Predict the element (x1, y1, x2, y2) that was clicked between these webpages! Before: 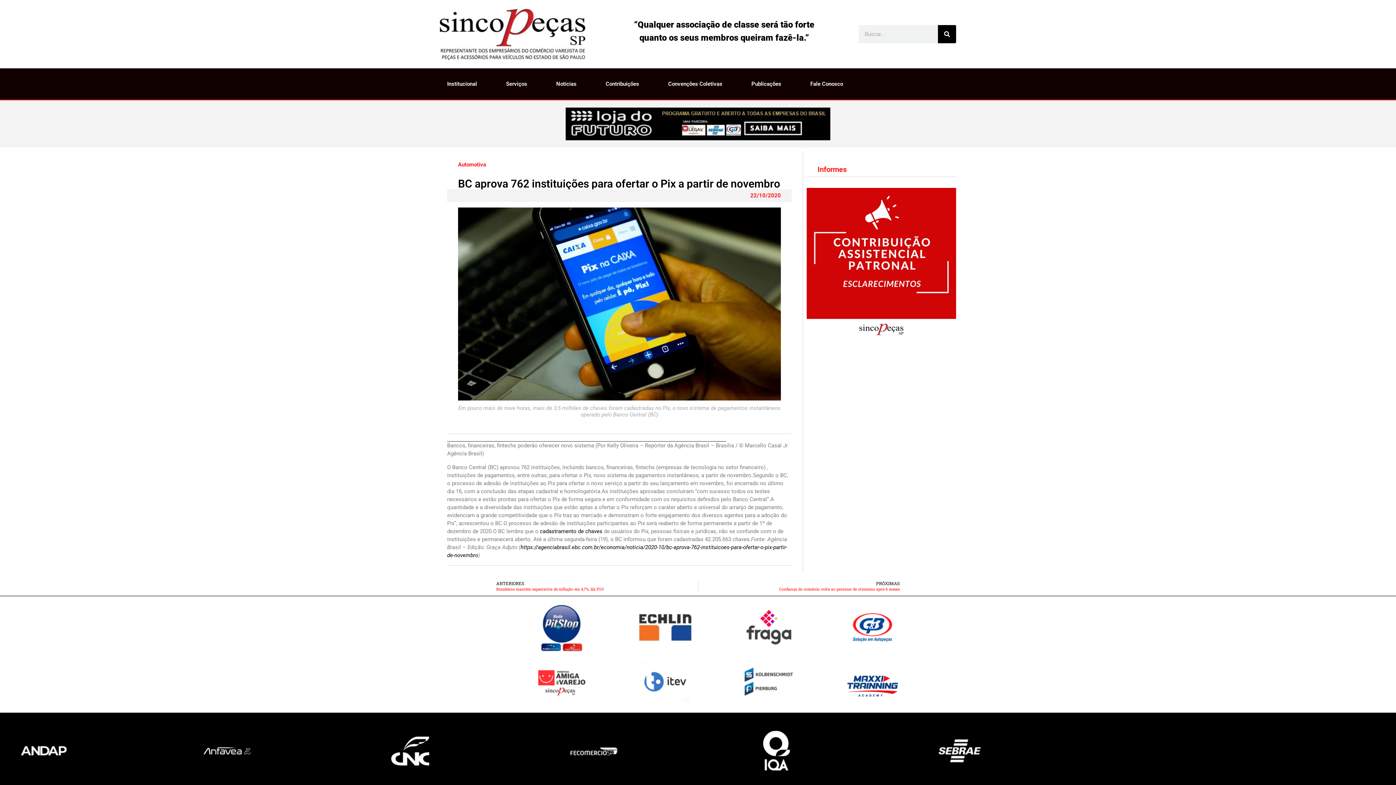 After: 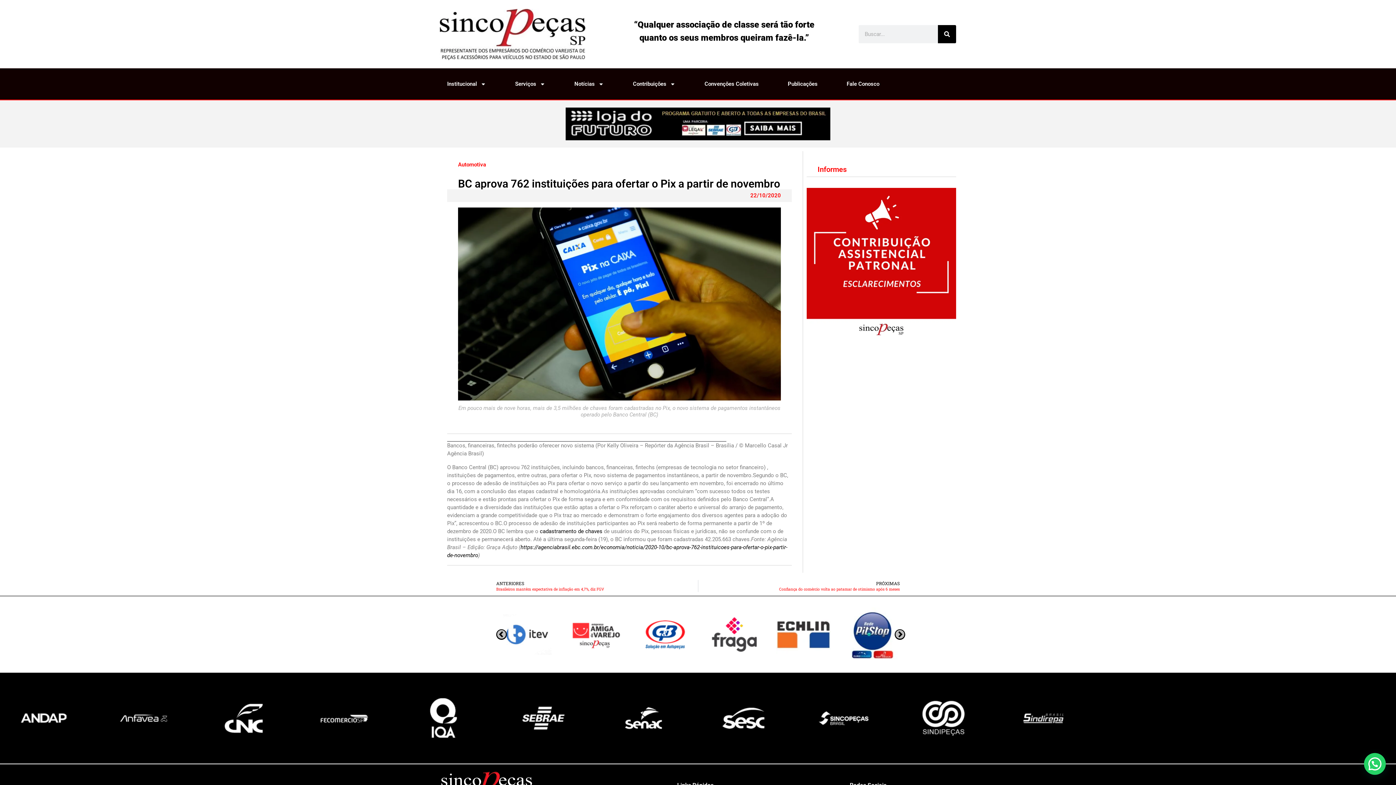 Action: bbox: (703, 600, 796, 654)